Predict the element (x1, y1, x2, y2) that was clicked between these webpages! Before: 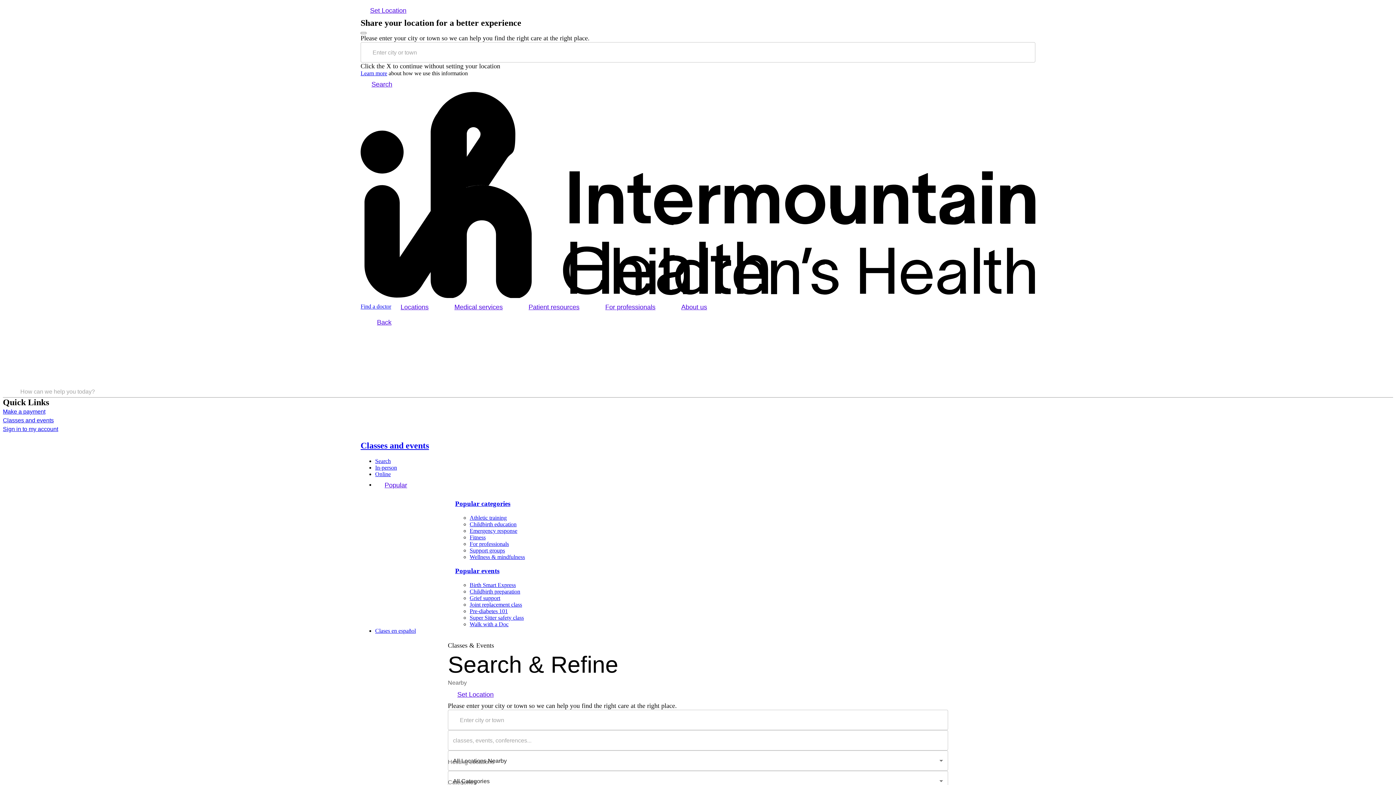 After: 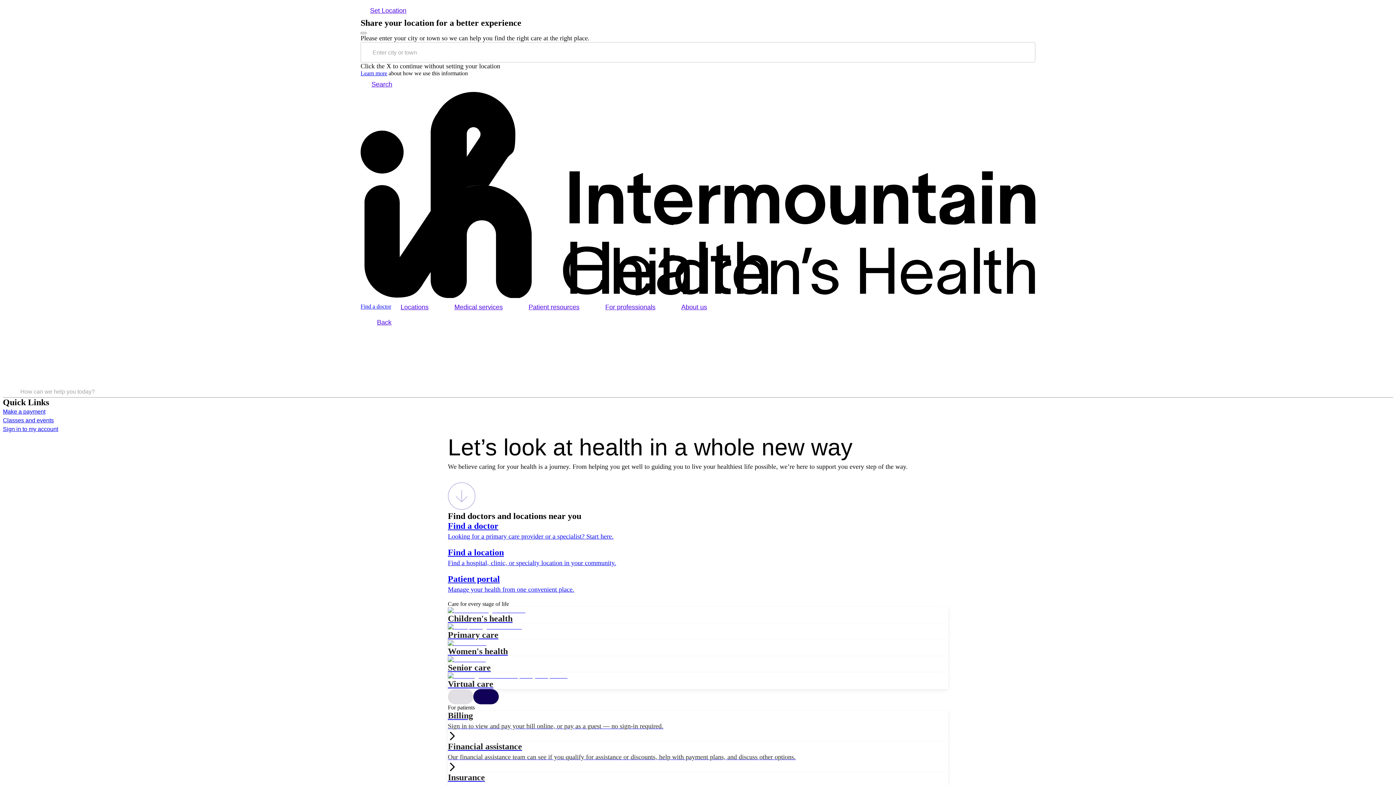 Action: bbox: (2, 425, 1393, 433) label: Sign in to my account